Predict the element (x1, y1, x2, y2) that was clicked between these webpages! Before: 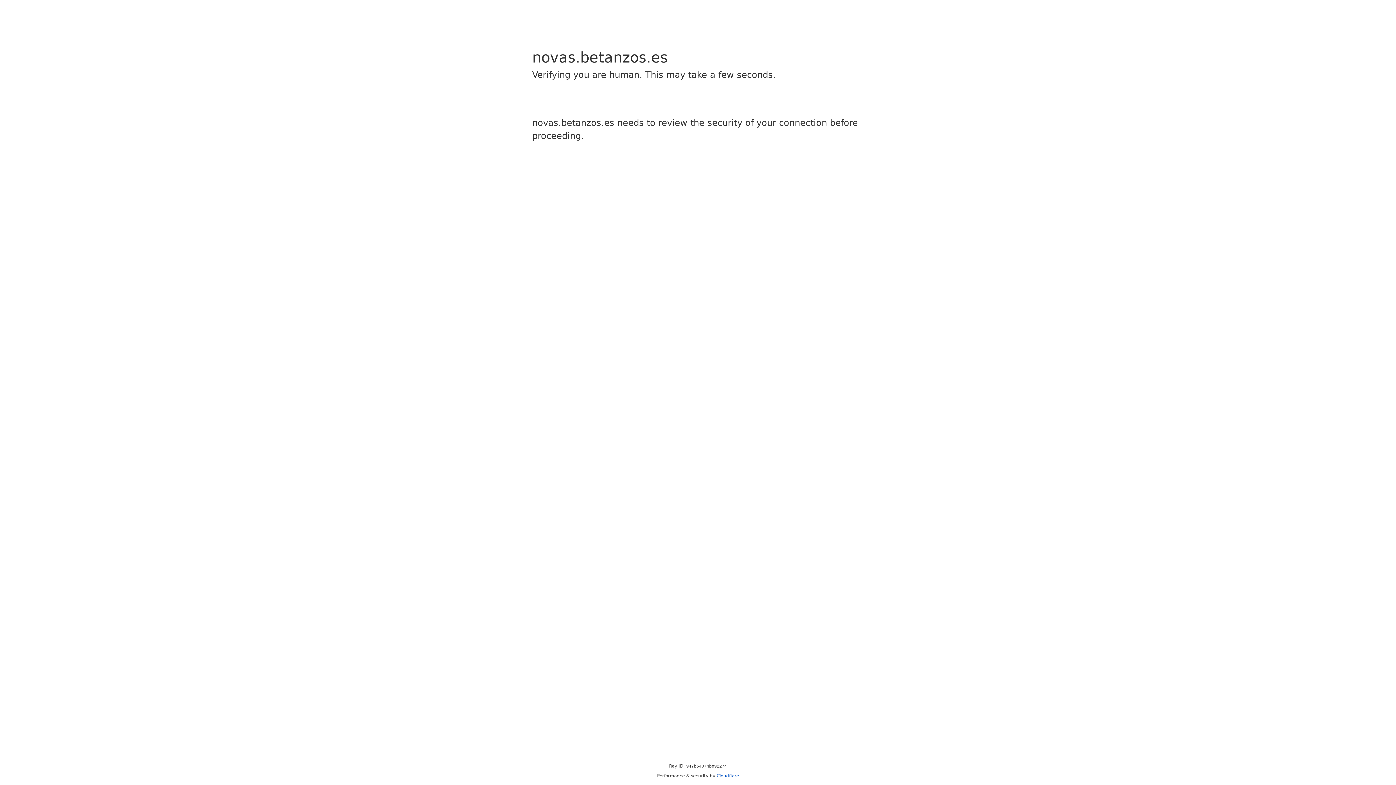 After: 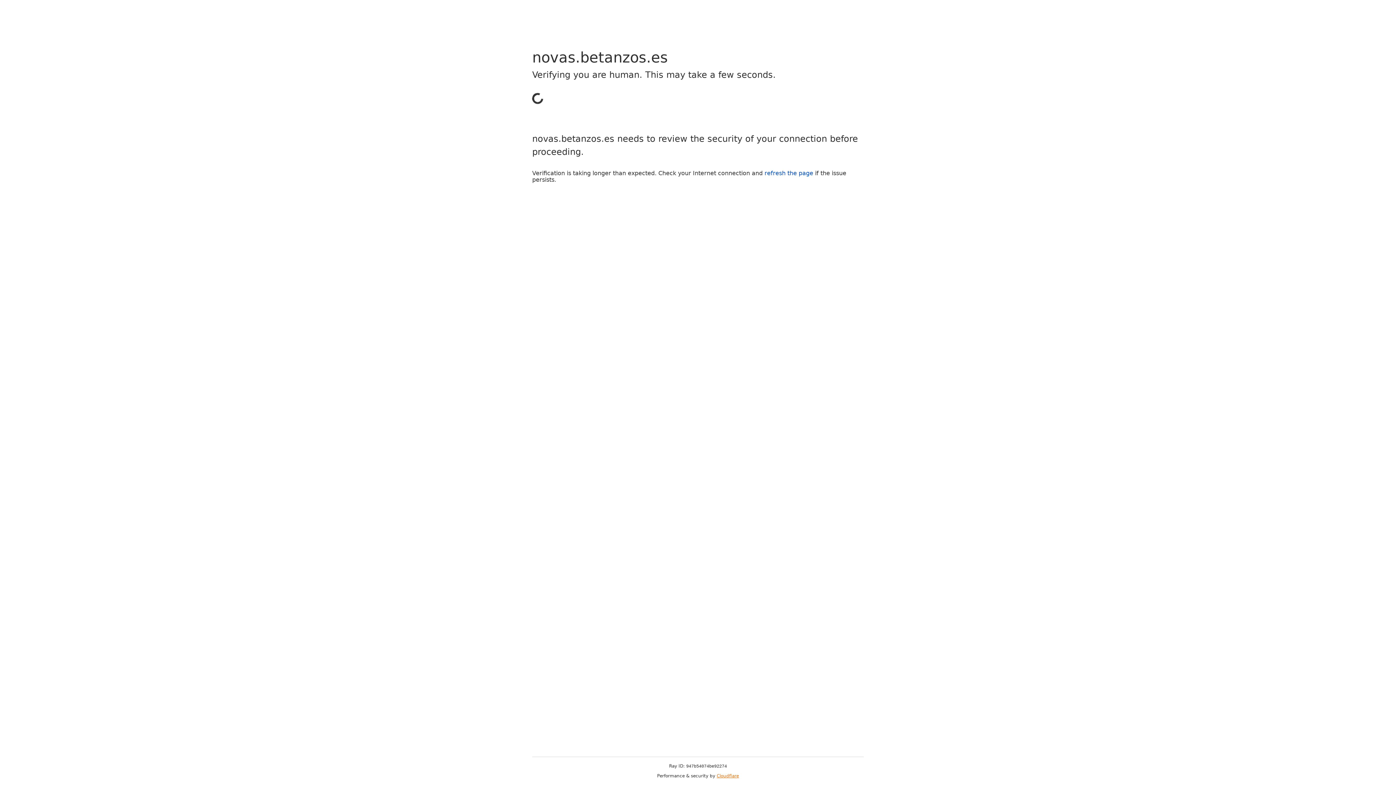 Action: label: Cloudflare bbox: (716, 773, 739, 778)